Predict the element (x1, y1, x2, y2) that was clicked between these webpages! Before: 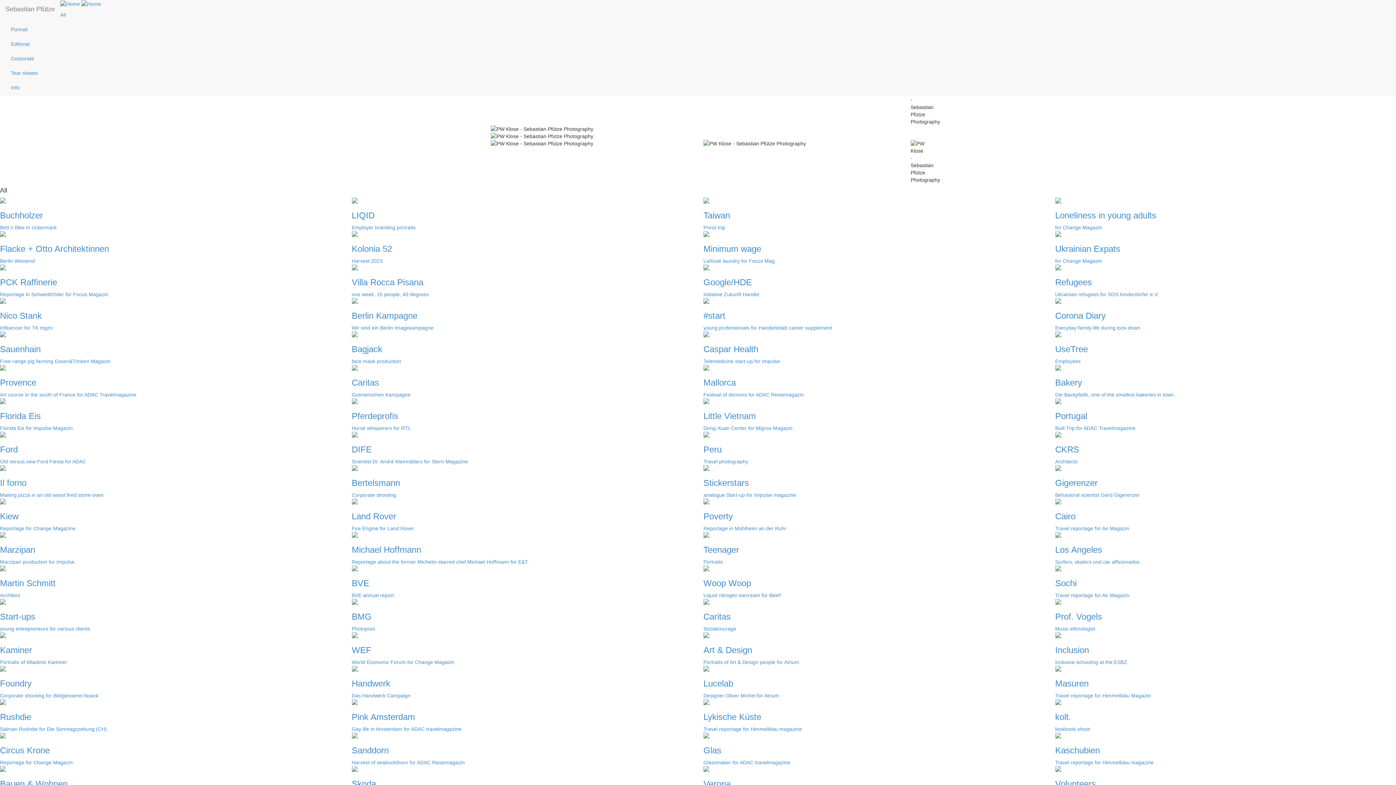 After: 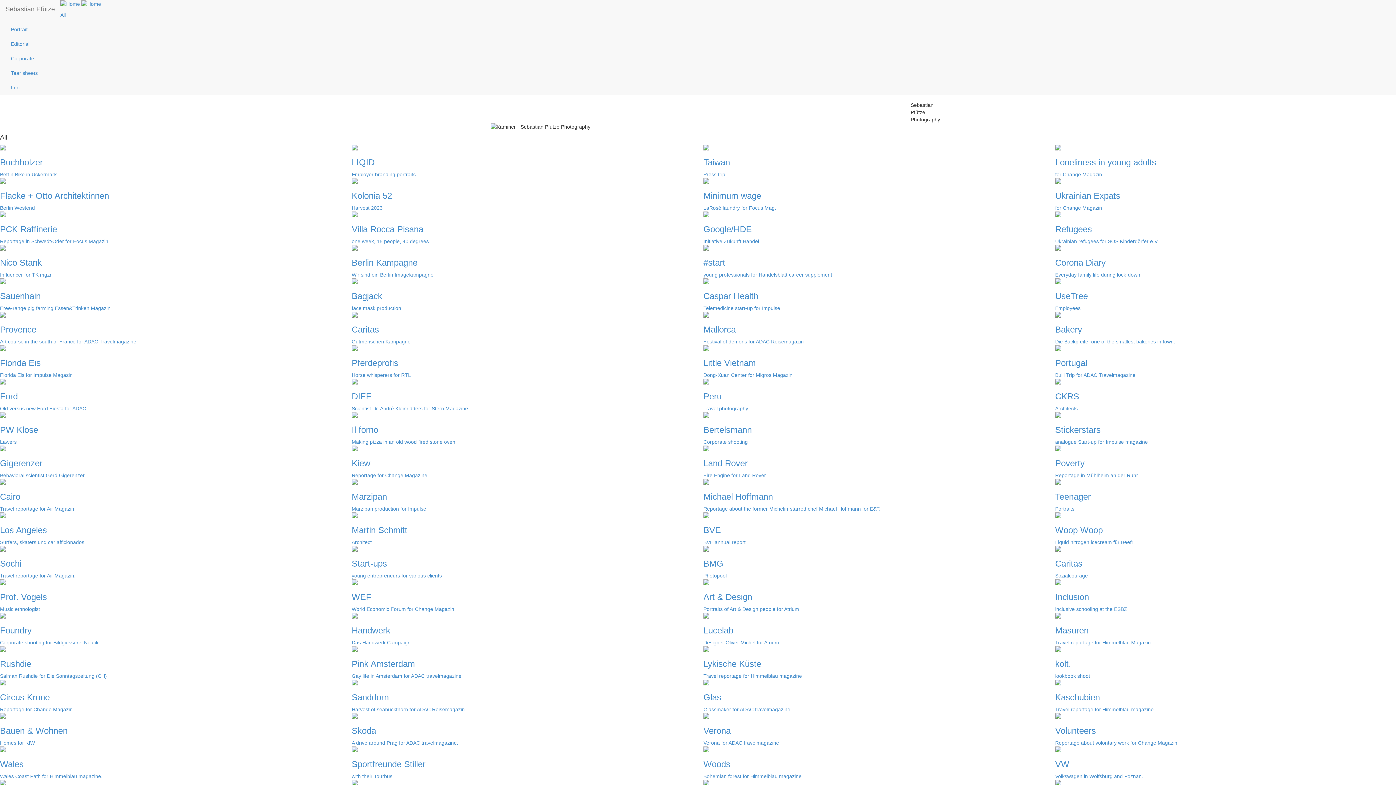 Action: bbox: (0, 632, 340, 666) label: Kaminer
Portraits of Wladimir Kaminer